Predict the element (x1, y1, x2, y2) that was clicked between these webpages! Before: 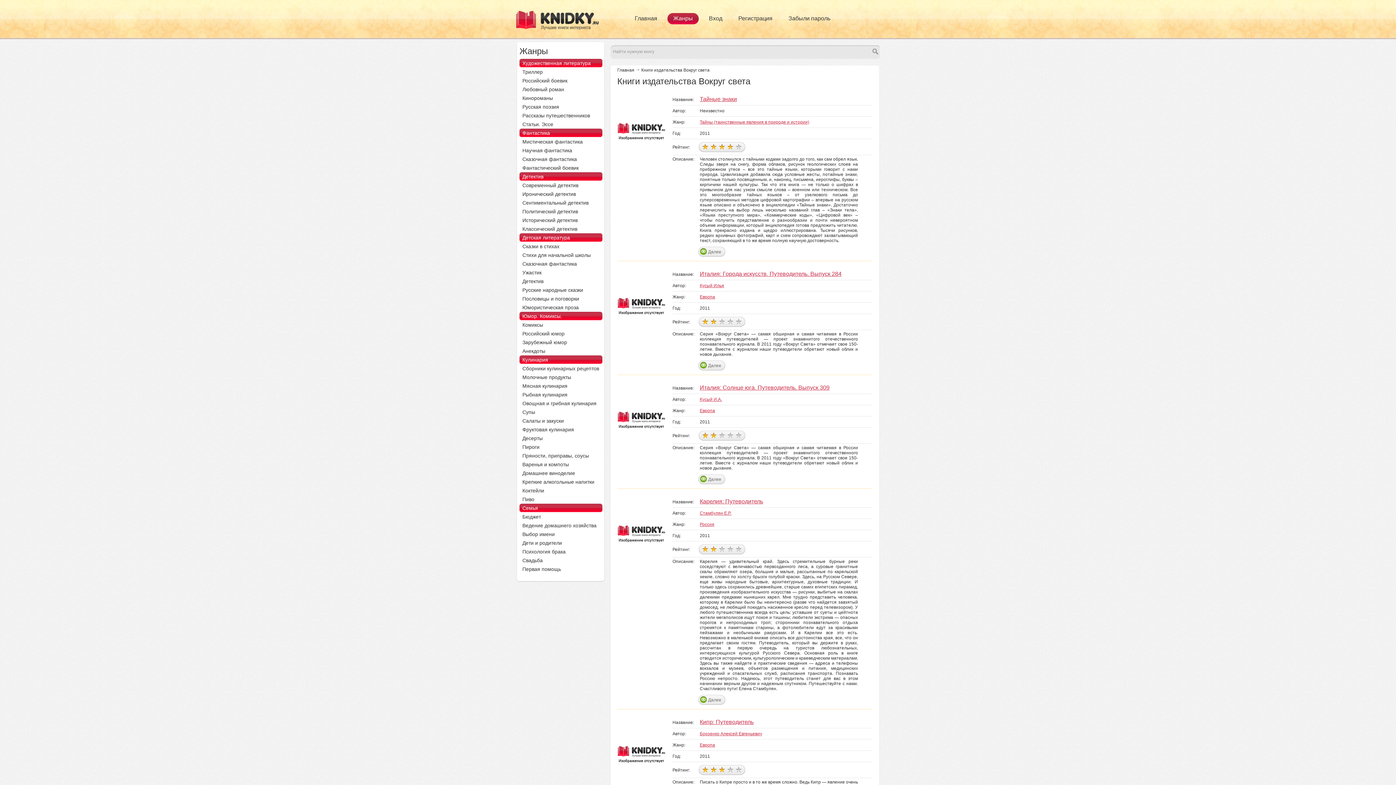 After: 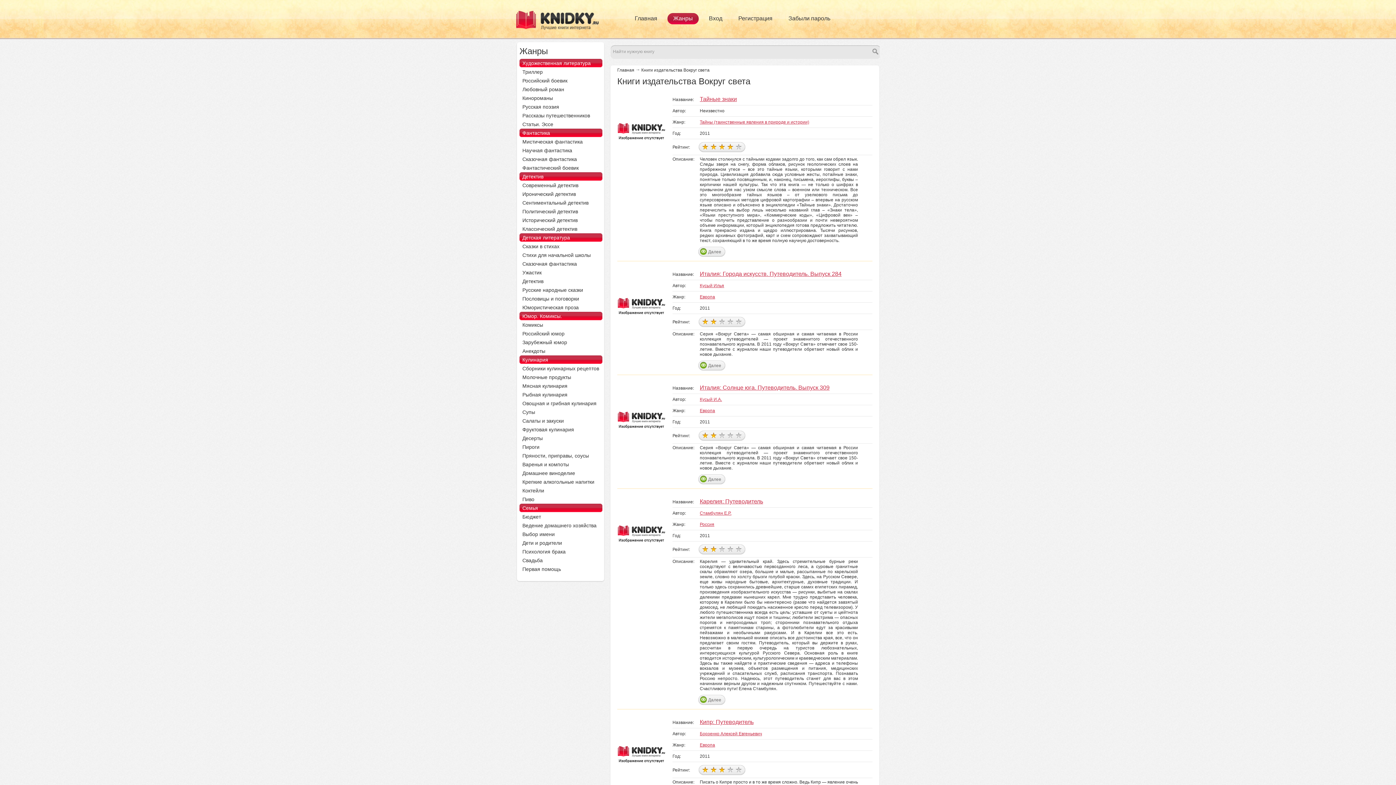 Action: bbox: (702, 318, 708, 324)